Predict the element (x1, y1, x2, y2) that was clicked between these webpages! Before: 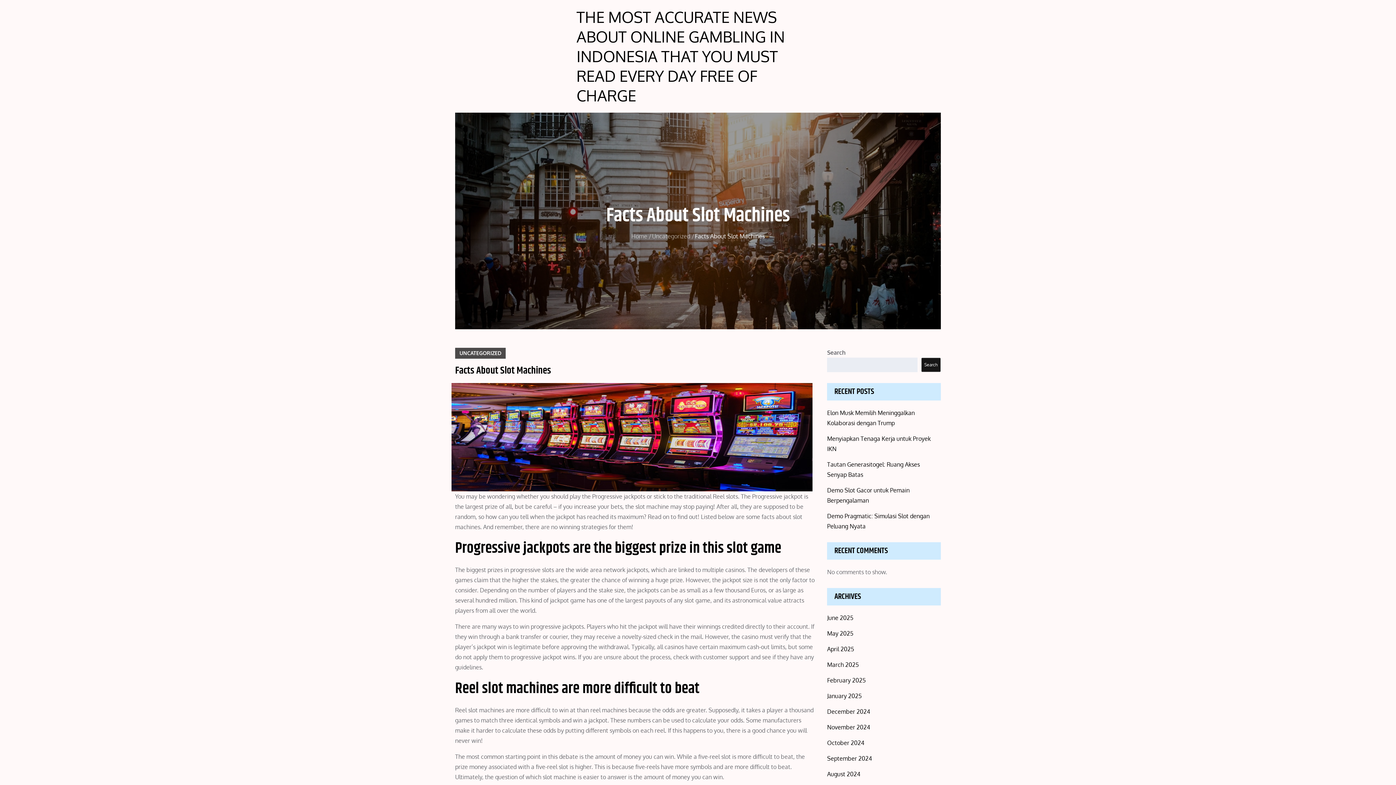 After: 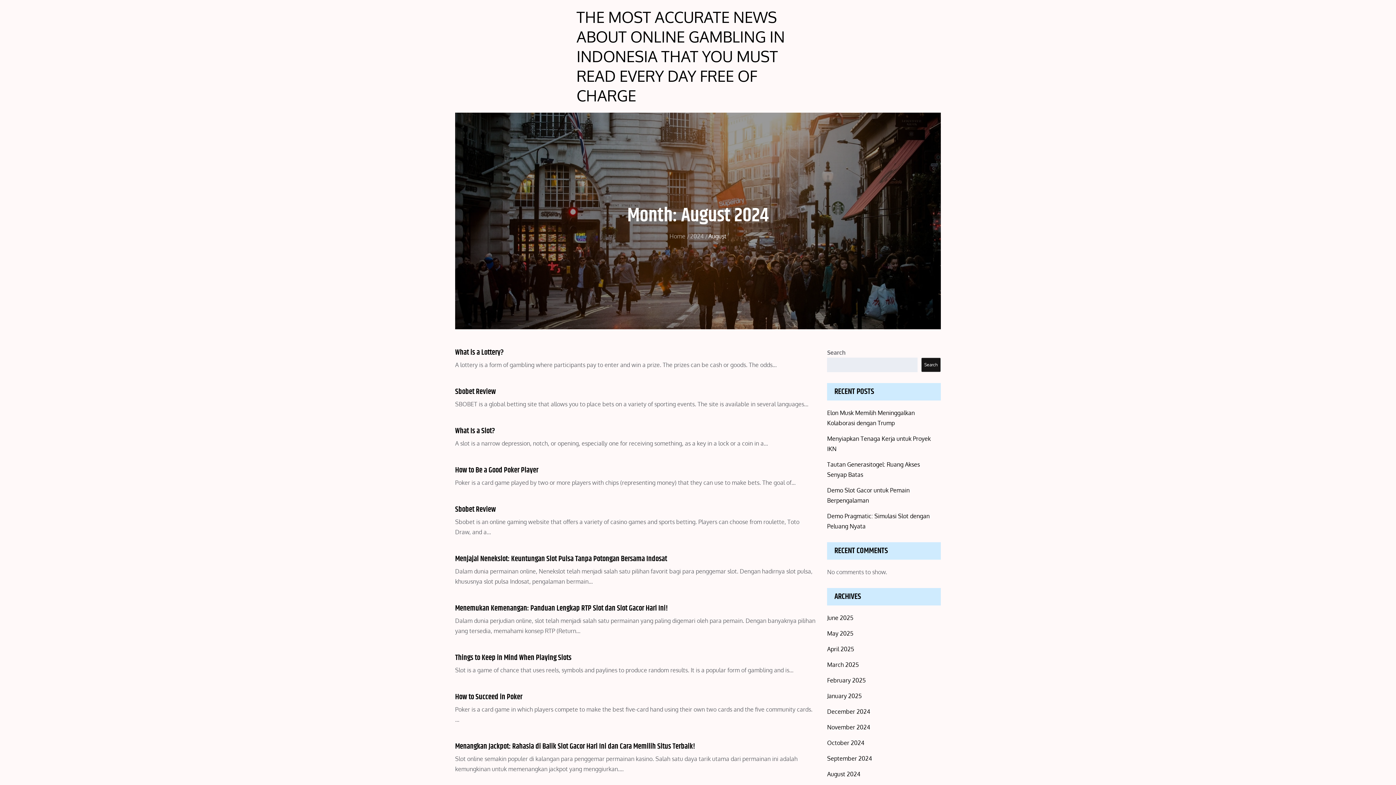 Action: label: August 2024 bbox: (827, 770, 860, 778)